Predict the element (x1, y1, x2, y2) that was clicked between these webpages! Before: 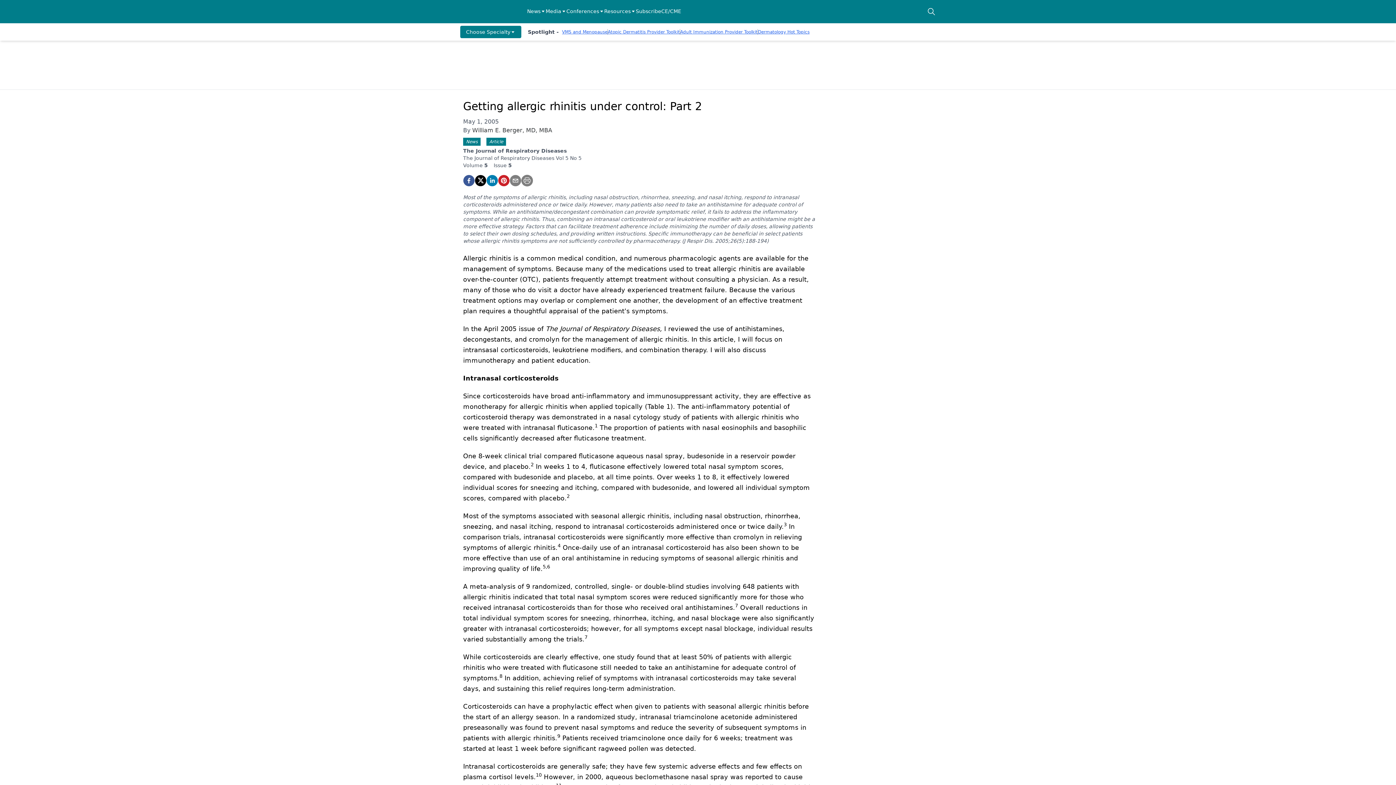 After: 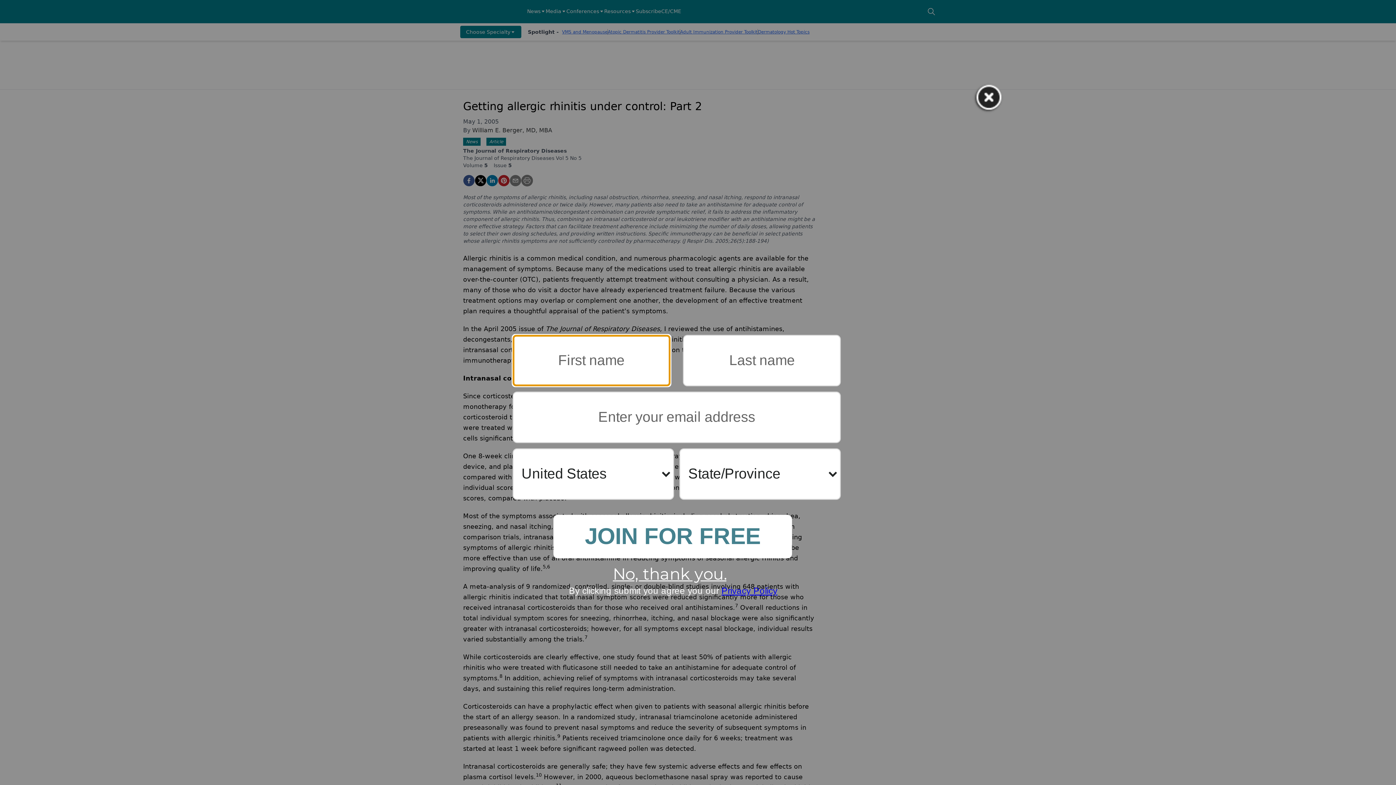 Action: bbox: (927, 7, 936, 16)